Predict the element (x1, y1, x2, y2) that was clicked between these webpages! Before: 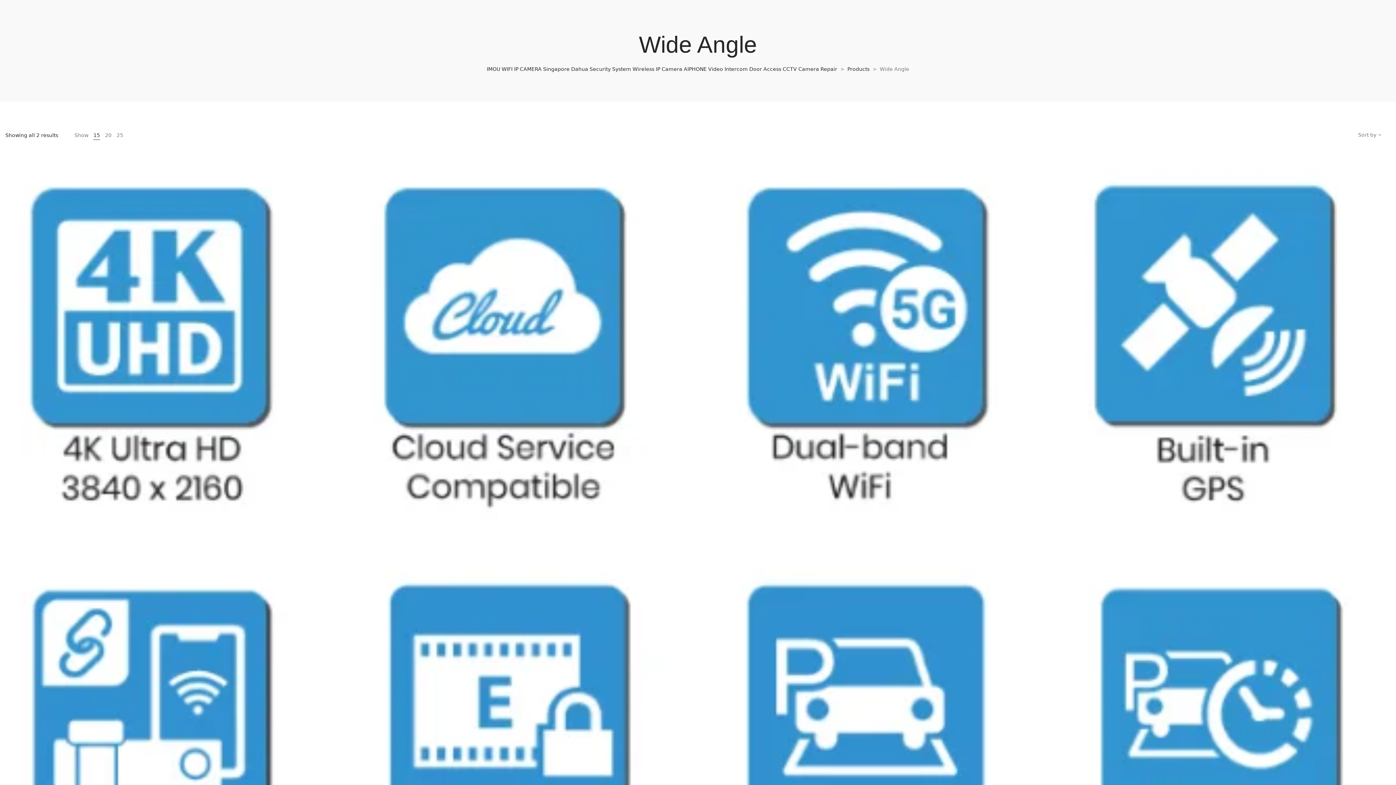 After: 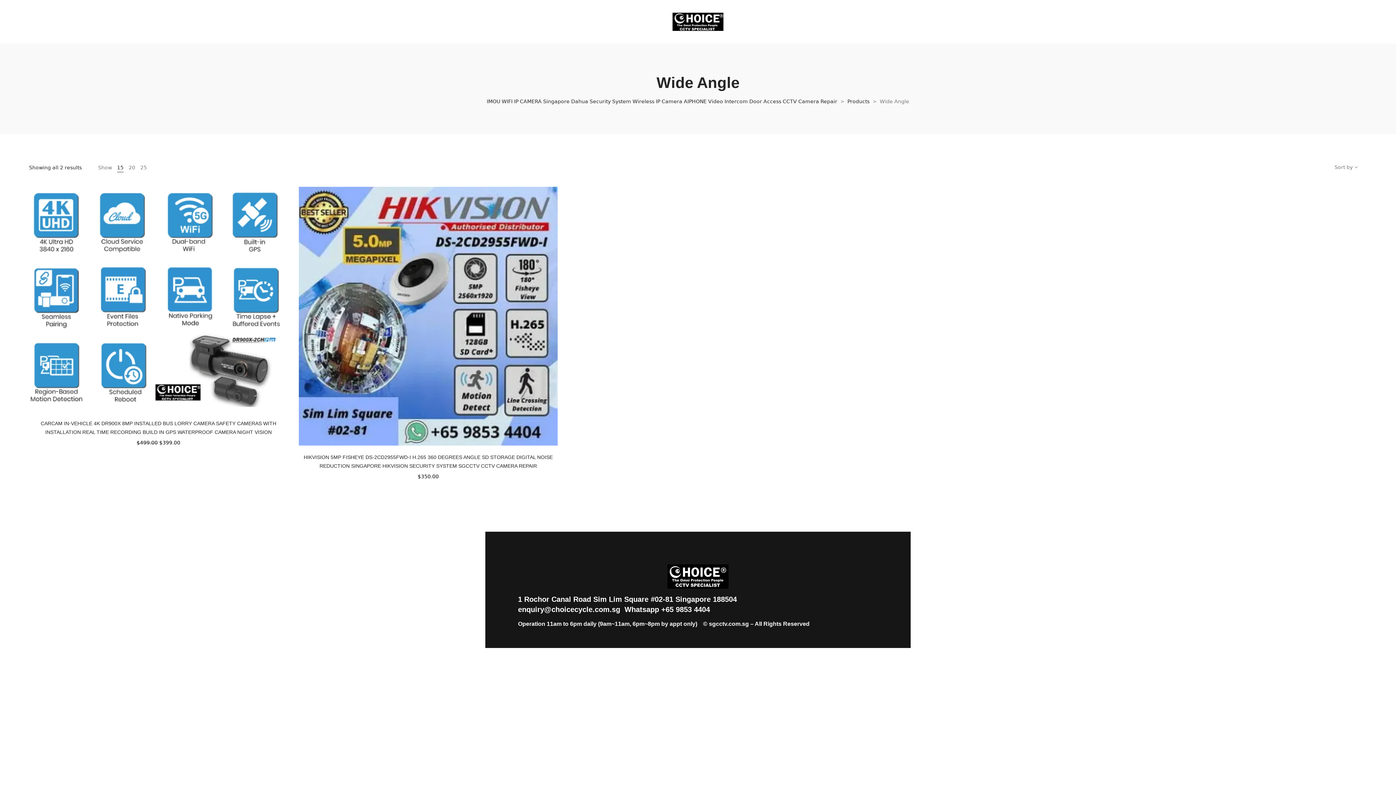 Action: bbox: (105, 132, 111, 138) label: 20